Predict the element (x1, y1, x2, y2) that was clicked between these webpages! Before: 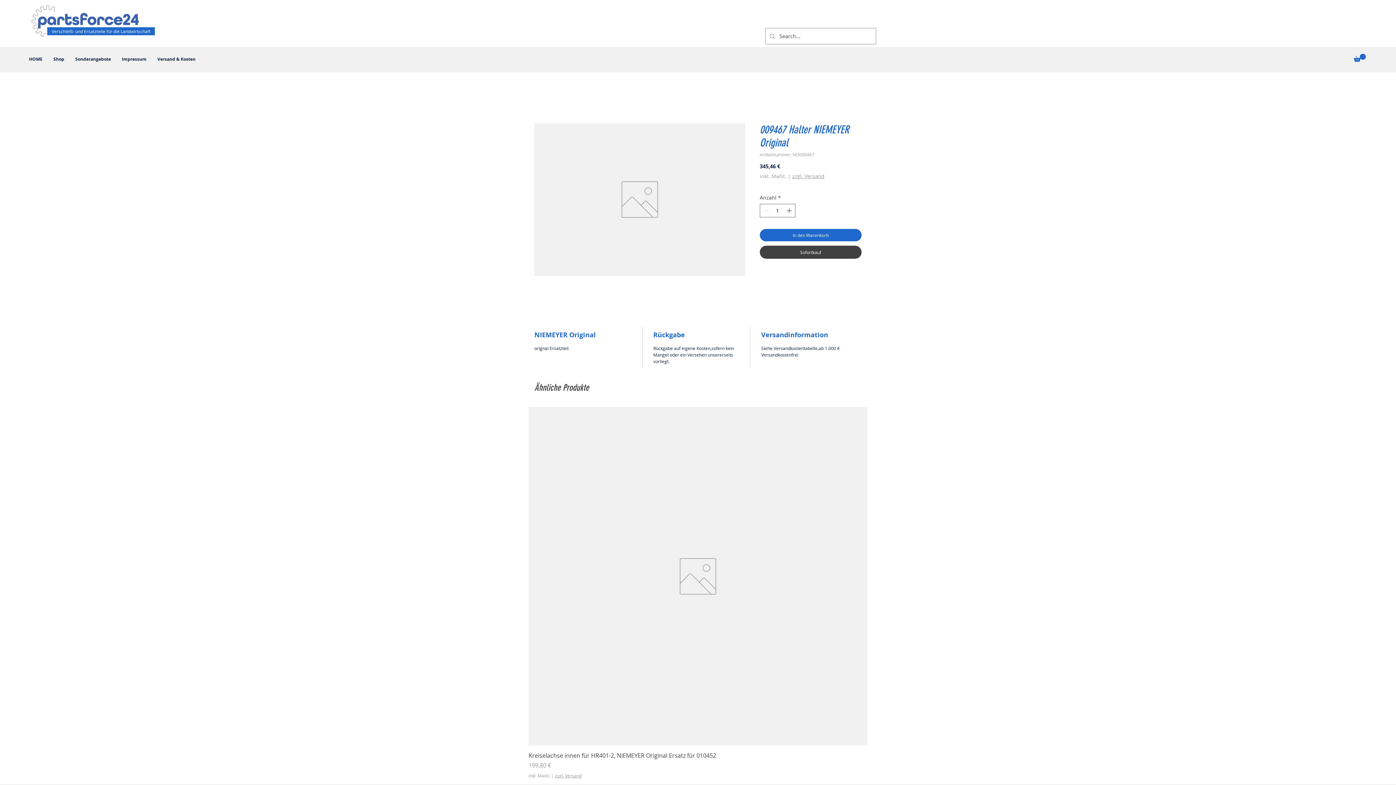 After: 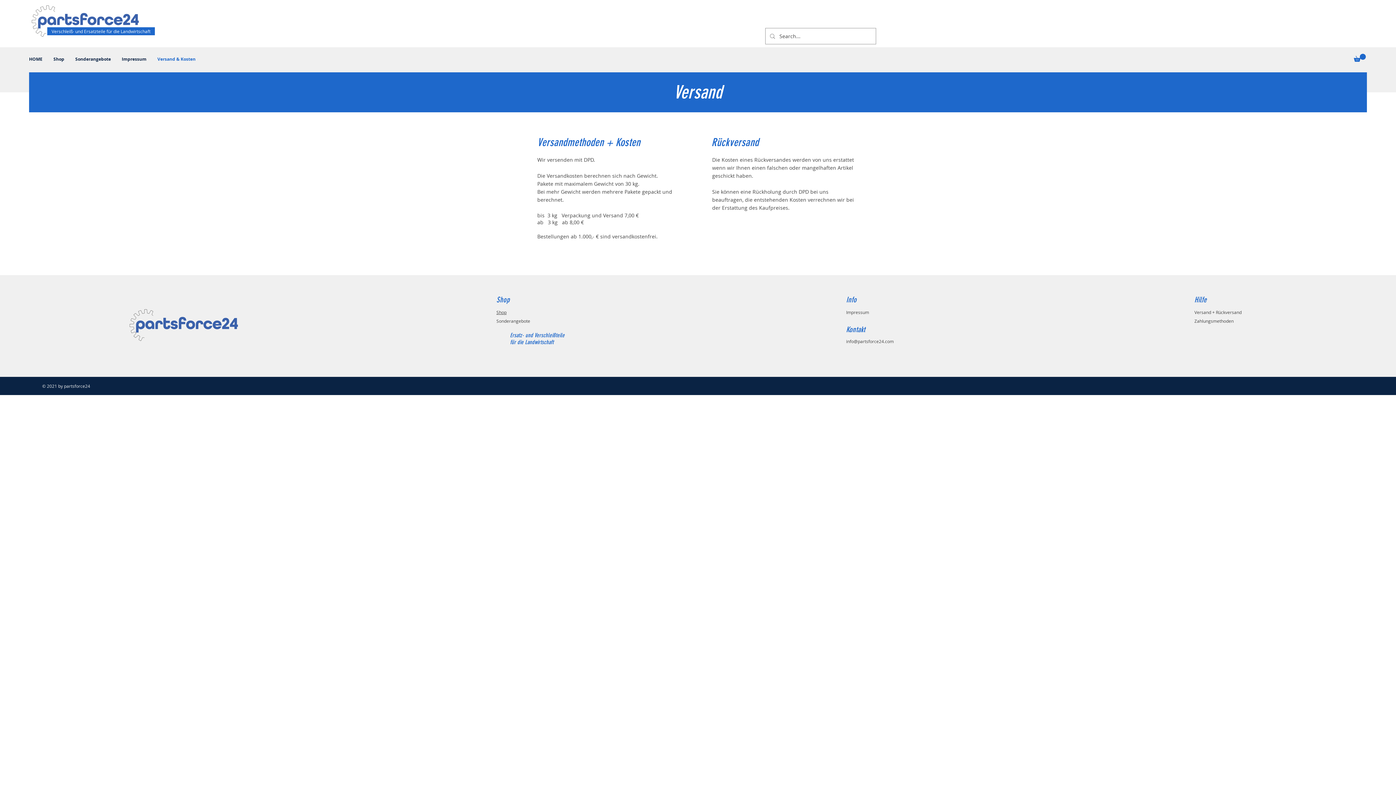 Action: bbox: (152, 50, 201, 68) label: Versand & Kosten